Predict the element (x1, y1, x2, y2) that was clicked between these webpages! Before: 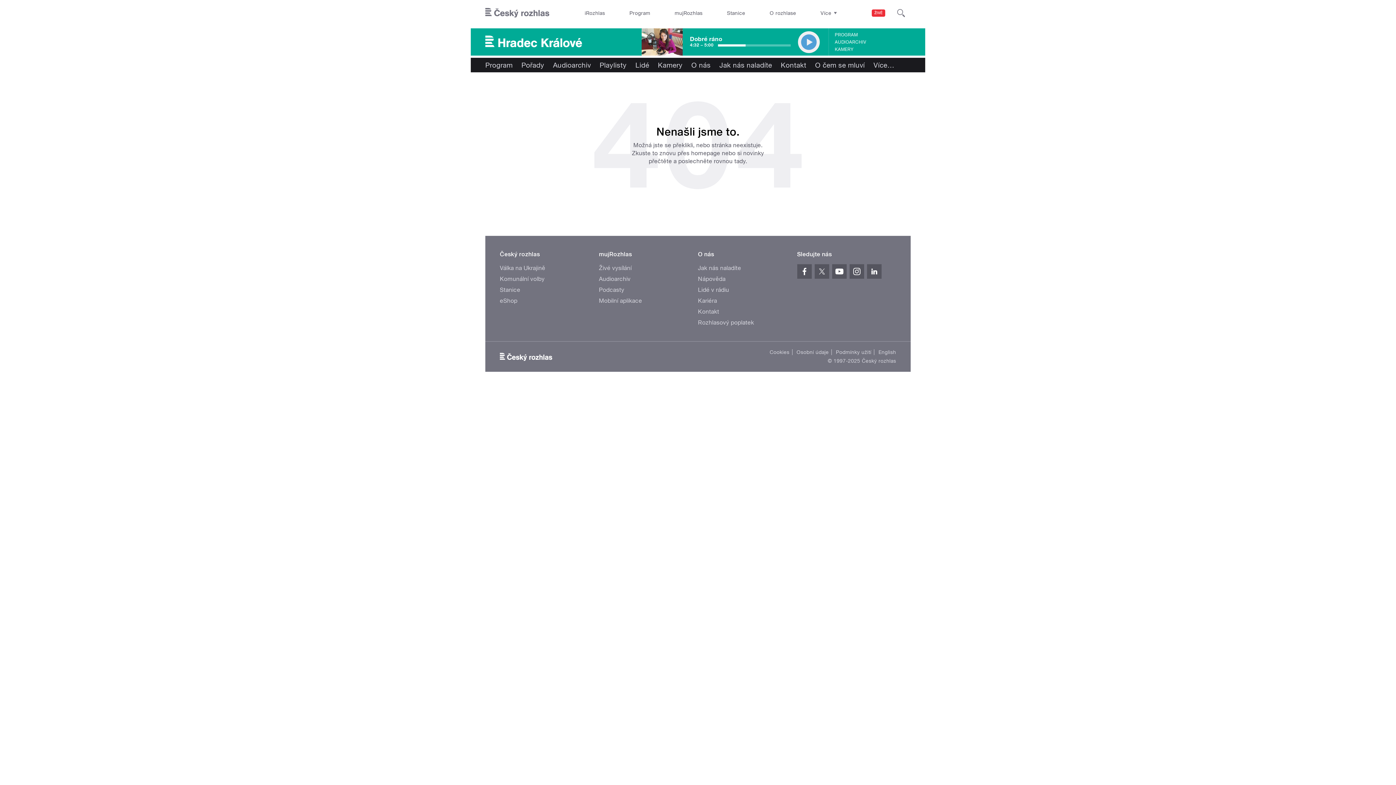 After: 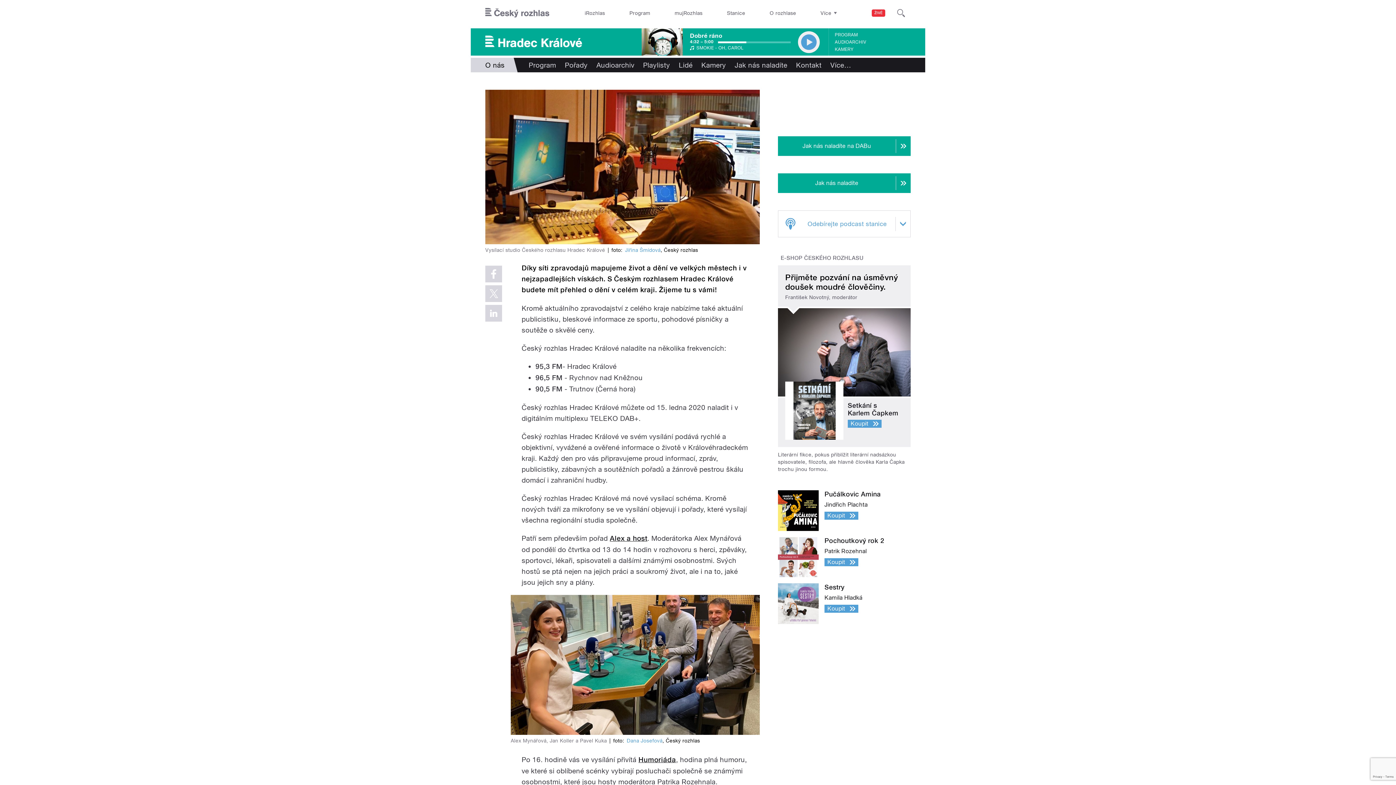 Action: bbox: (687, 57, 715, 72) label: O nás